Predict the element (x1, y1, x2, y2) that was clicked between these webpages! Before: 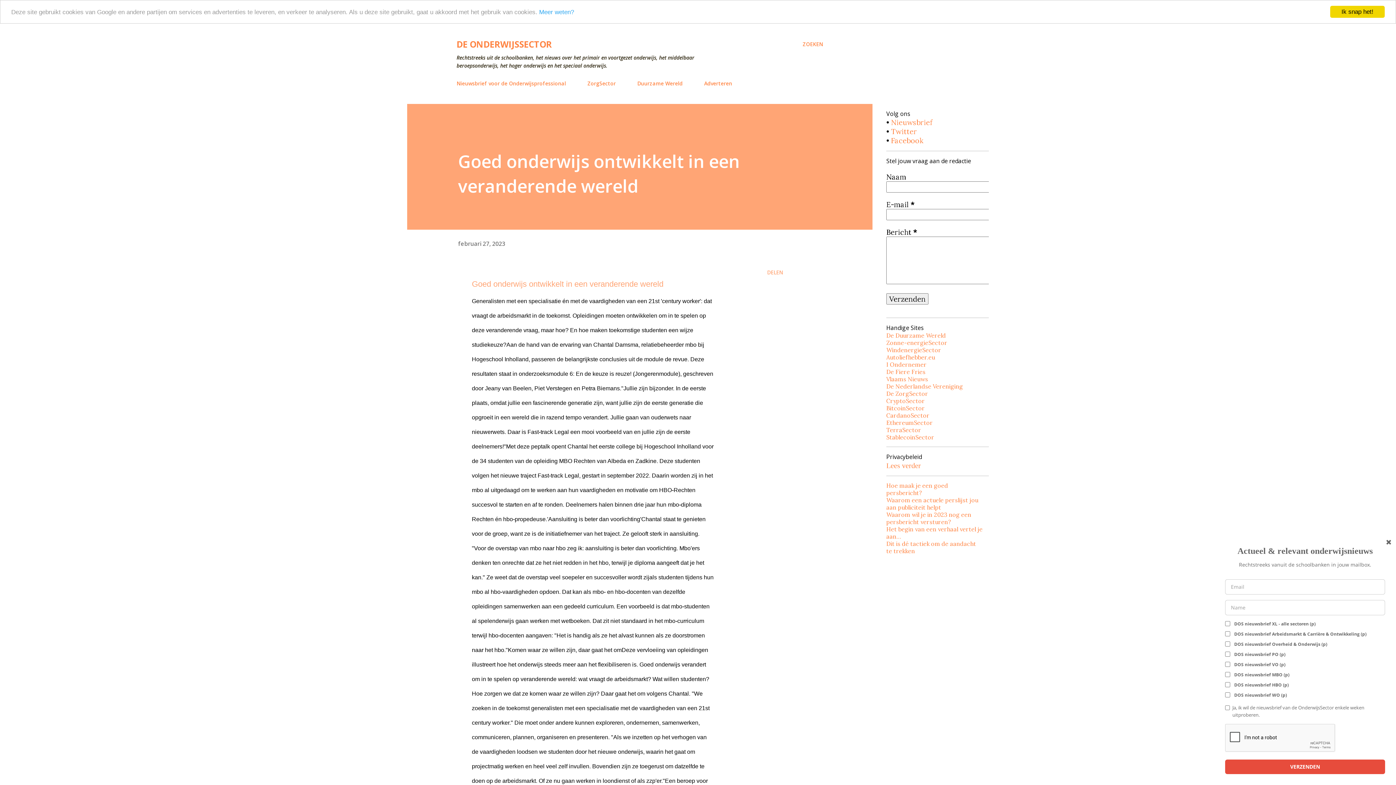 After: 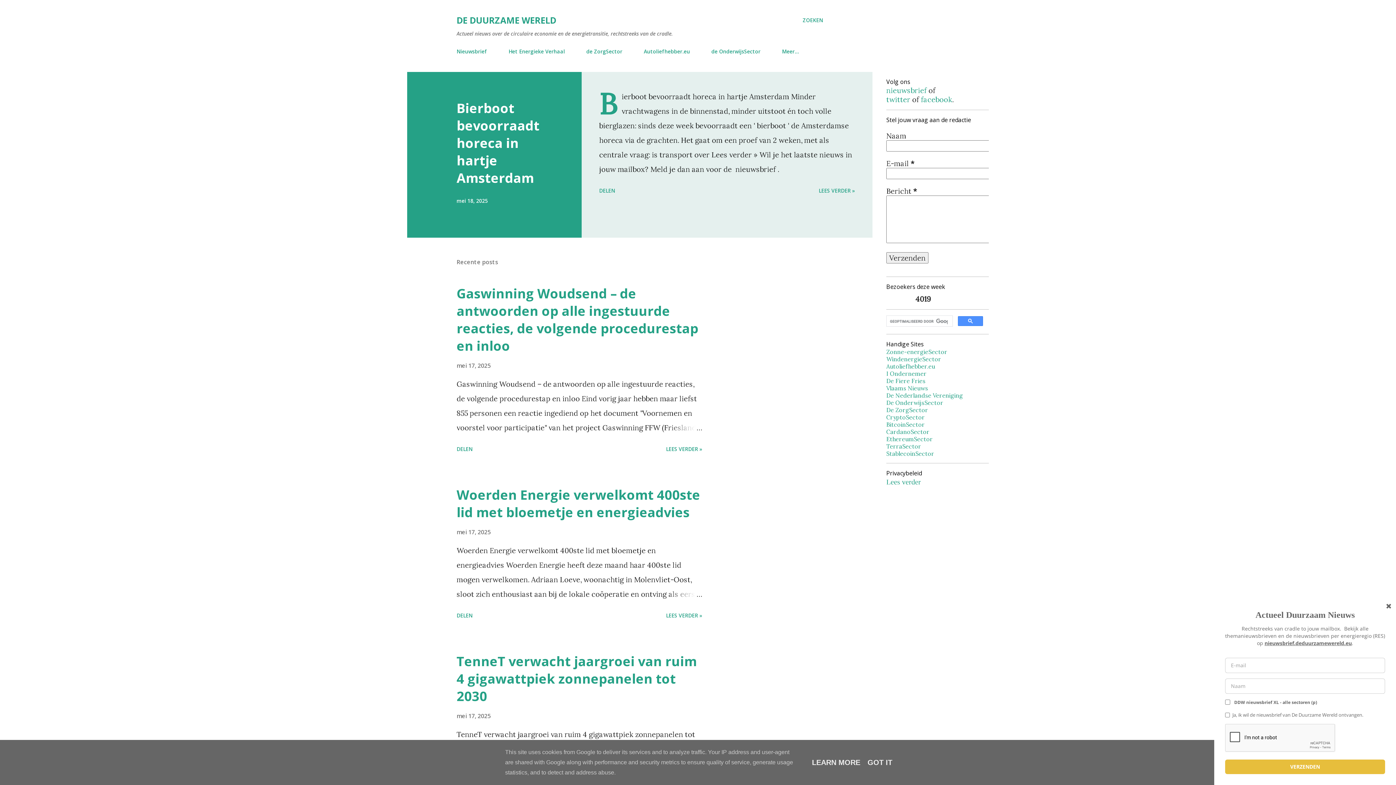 Action: label: Duurzame Wereld bbox: (633, 75, 687, 91)